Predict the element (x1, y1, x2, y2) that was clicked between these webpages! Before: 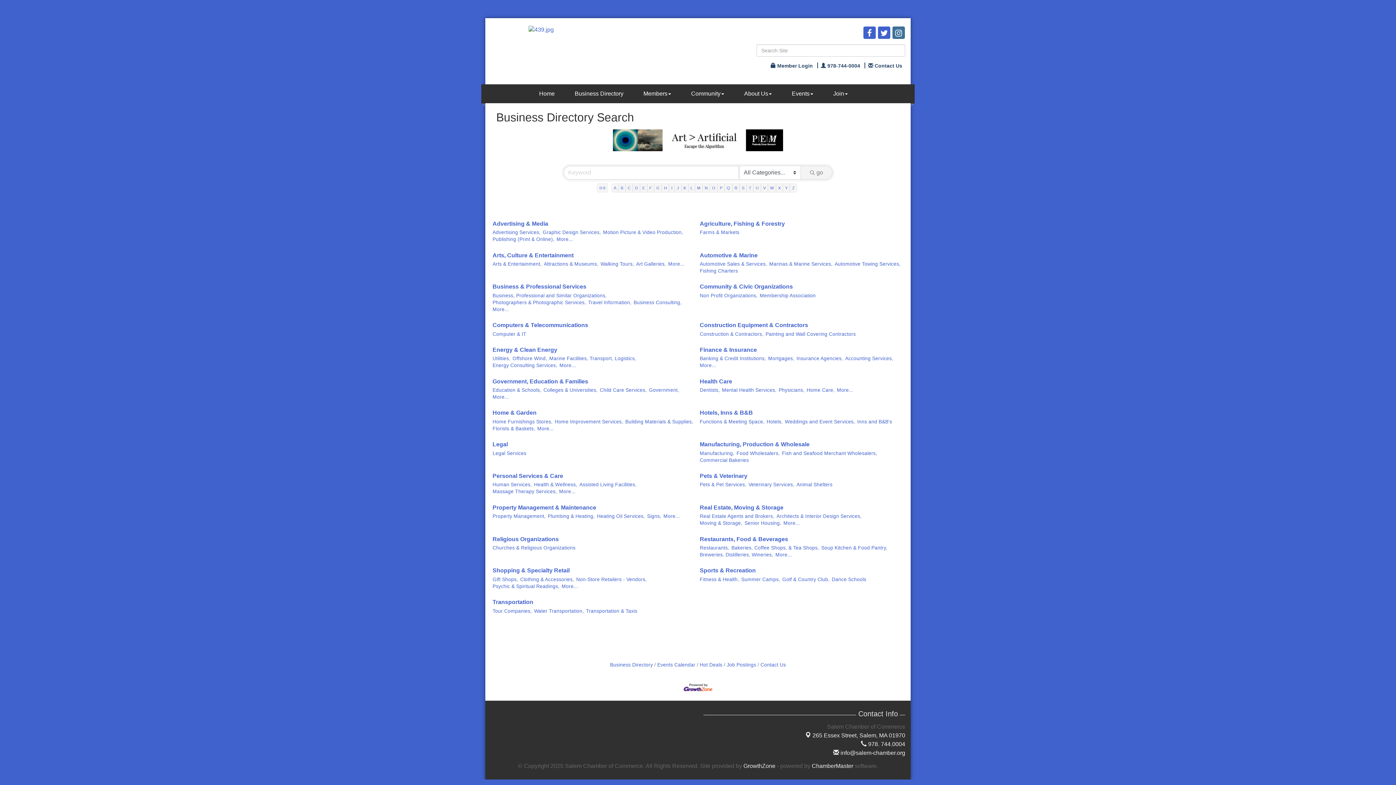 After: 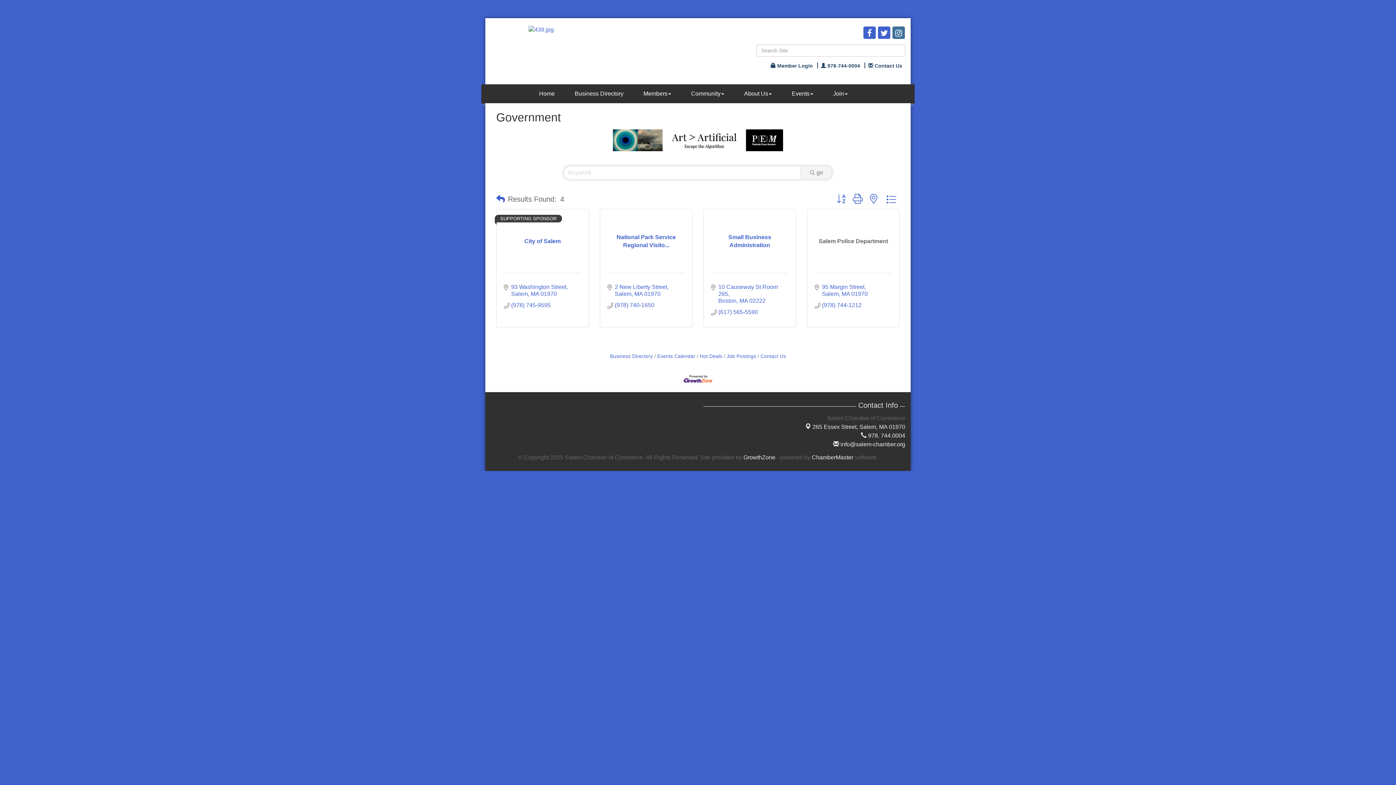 Action: label: Government, bbox: (649, 386, 679, 393)